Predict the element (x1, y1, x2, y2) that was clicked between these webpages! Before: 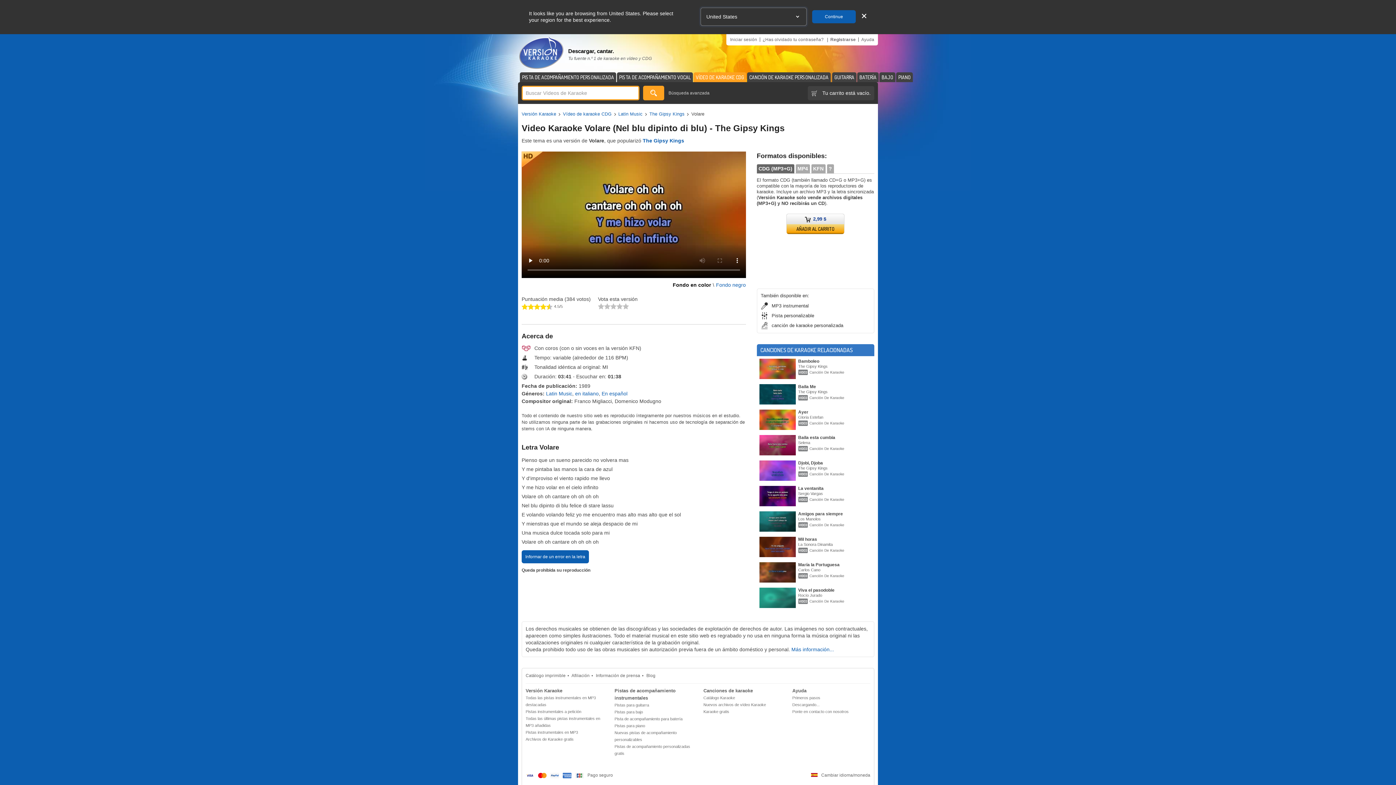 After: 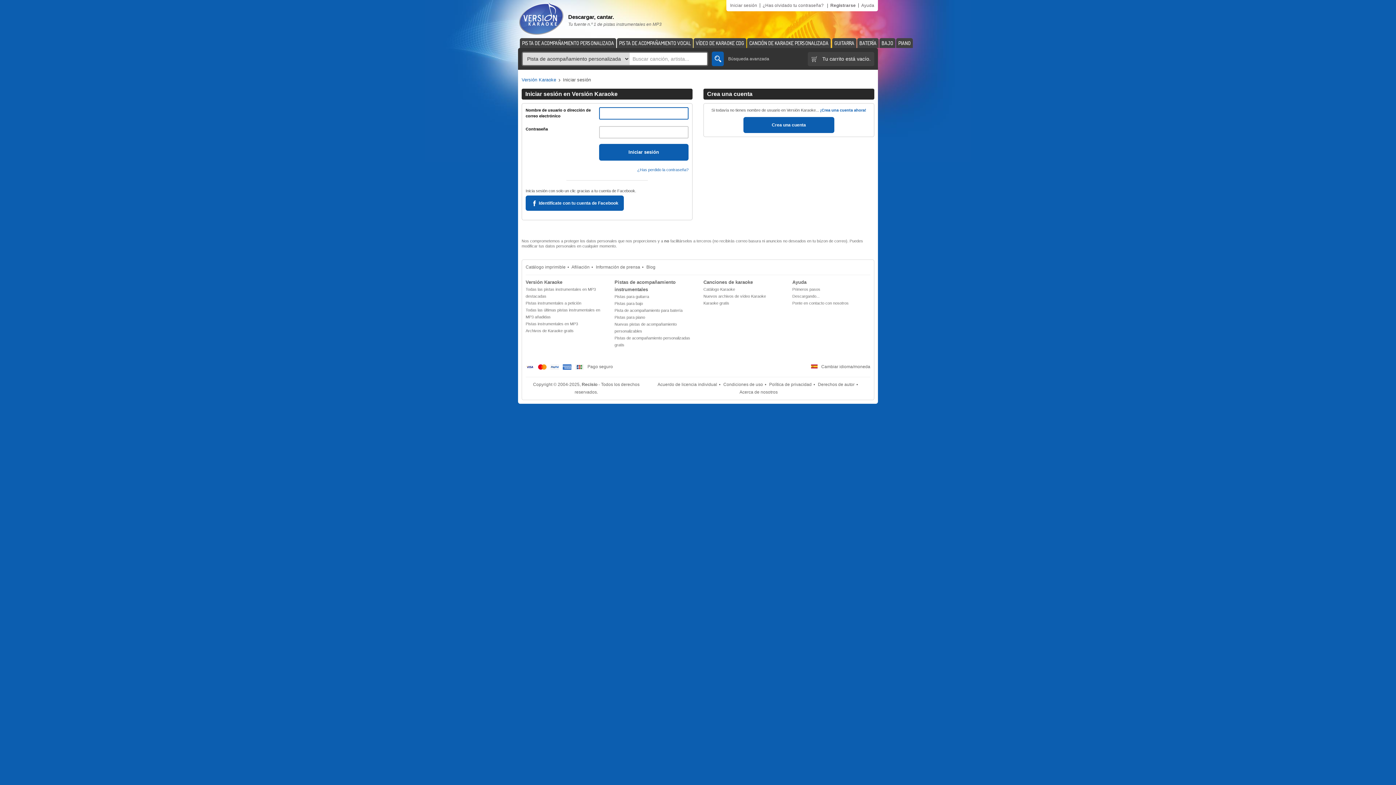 Action: label: Iniciar sesión bbox: (730, 37, 757, 42)